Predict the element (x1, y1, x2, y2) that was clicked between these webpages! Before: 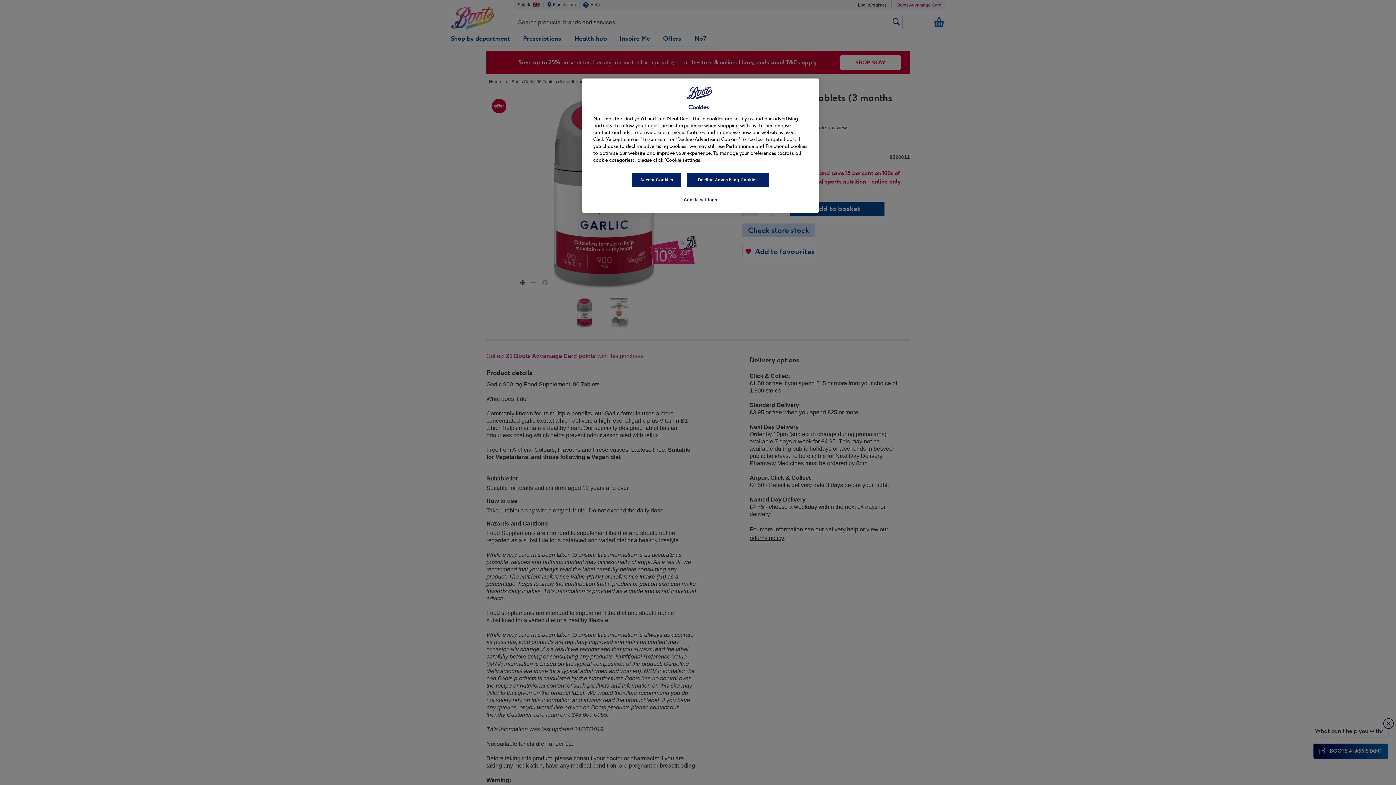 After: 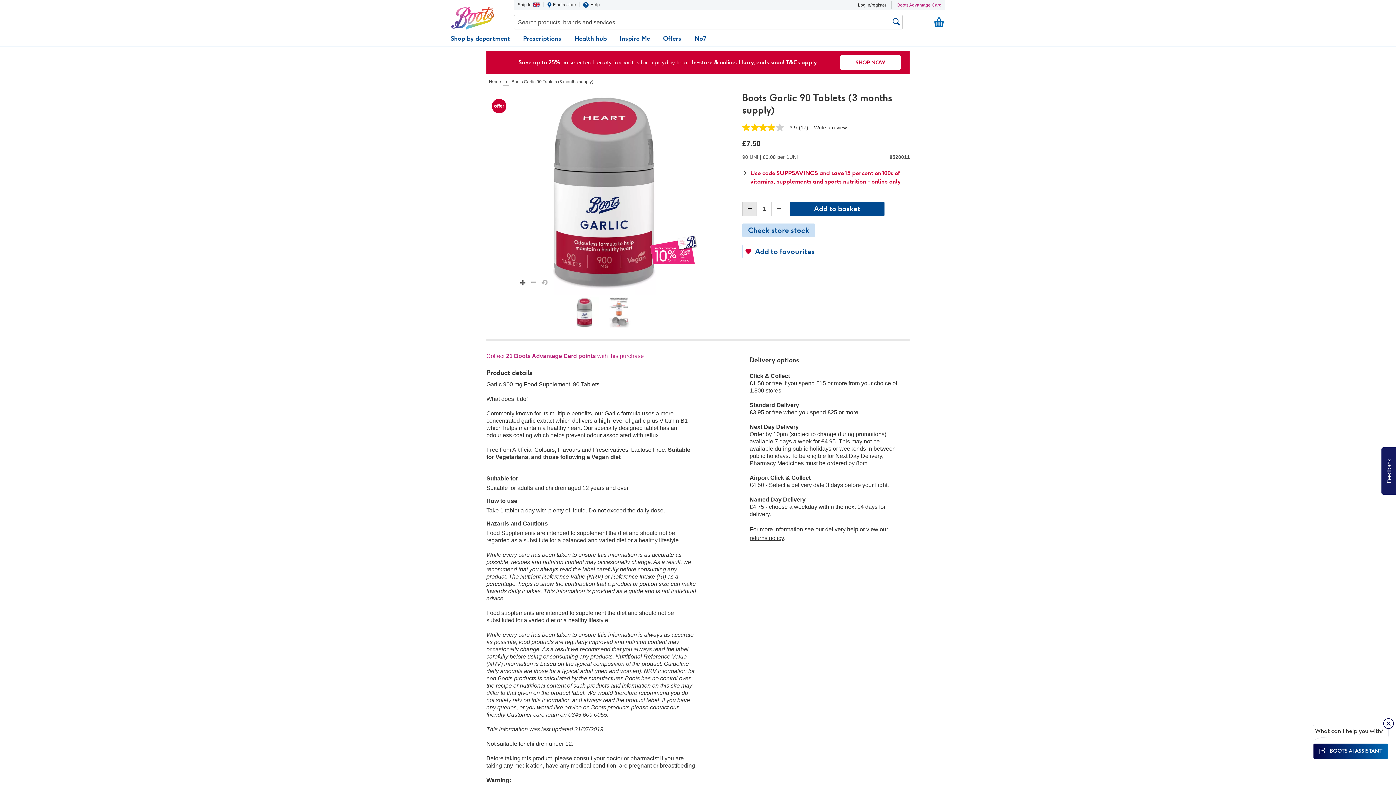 Action: bbox: (632, 172, 681, 187) label: Accept Cookies